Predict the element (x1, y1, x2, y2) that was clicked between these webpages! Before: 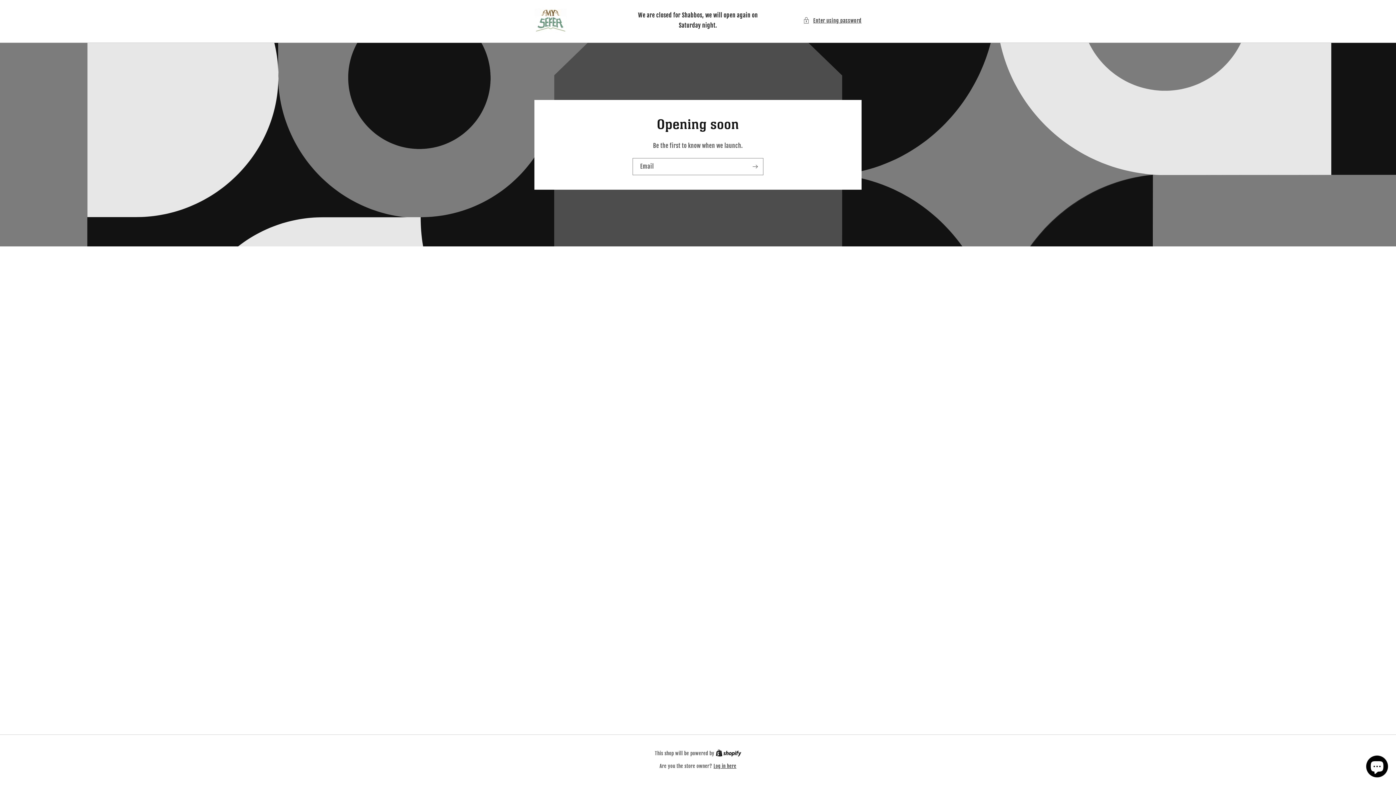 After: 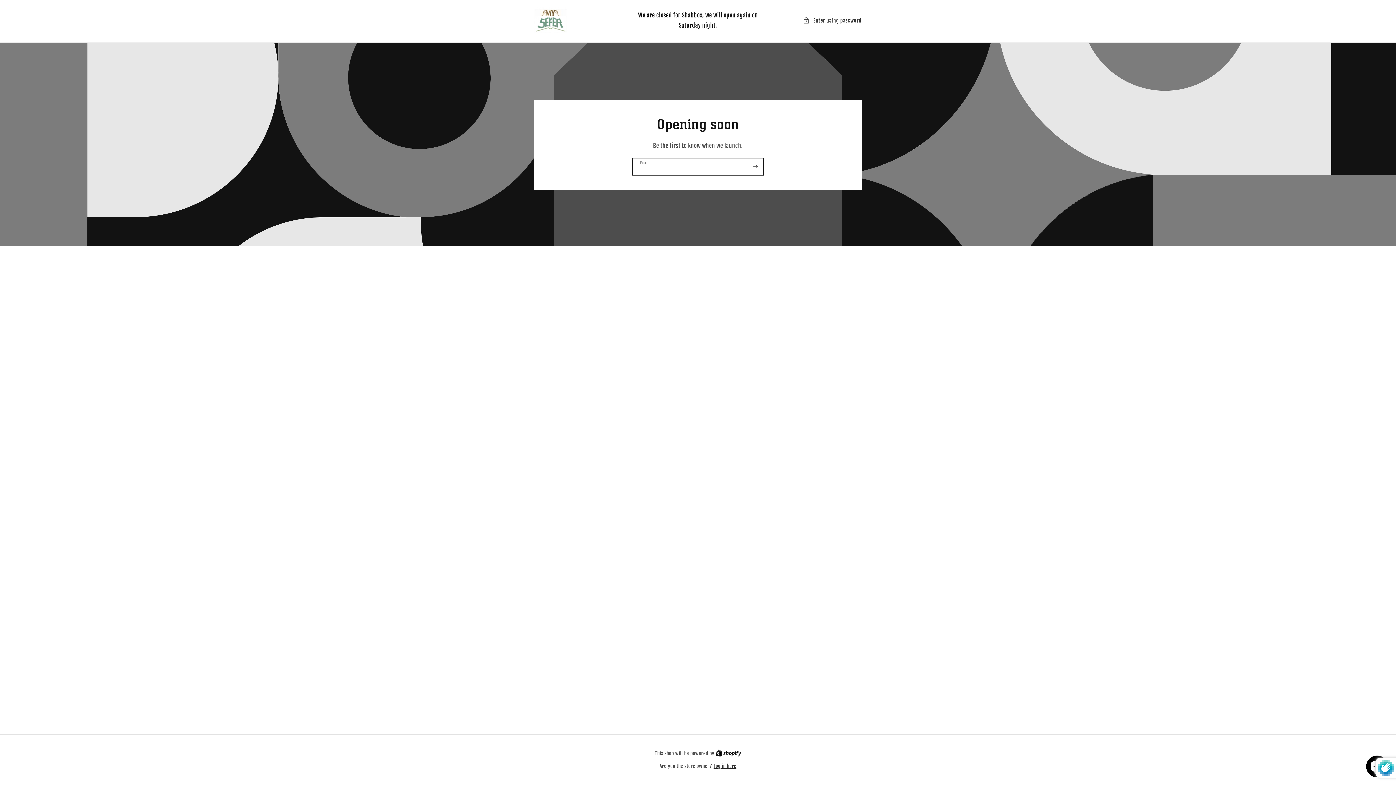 Action: bbox: (747, 158, 763, 175) label: Subscribe